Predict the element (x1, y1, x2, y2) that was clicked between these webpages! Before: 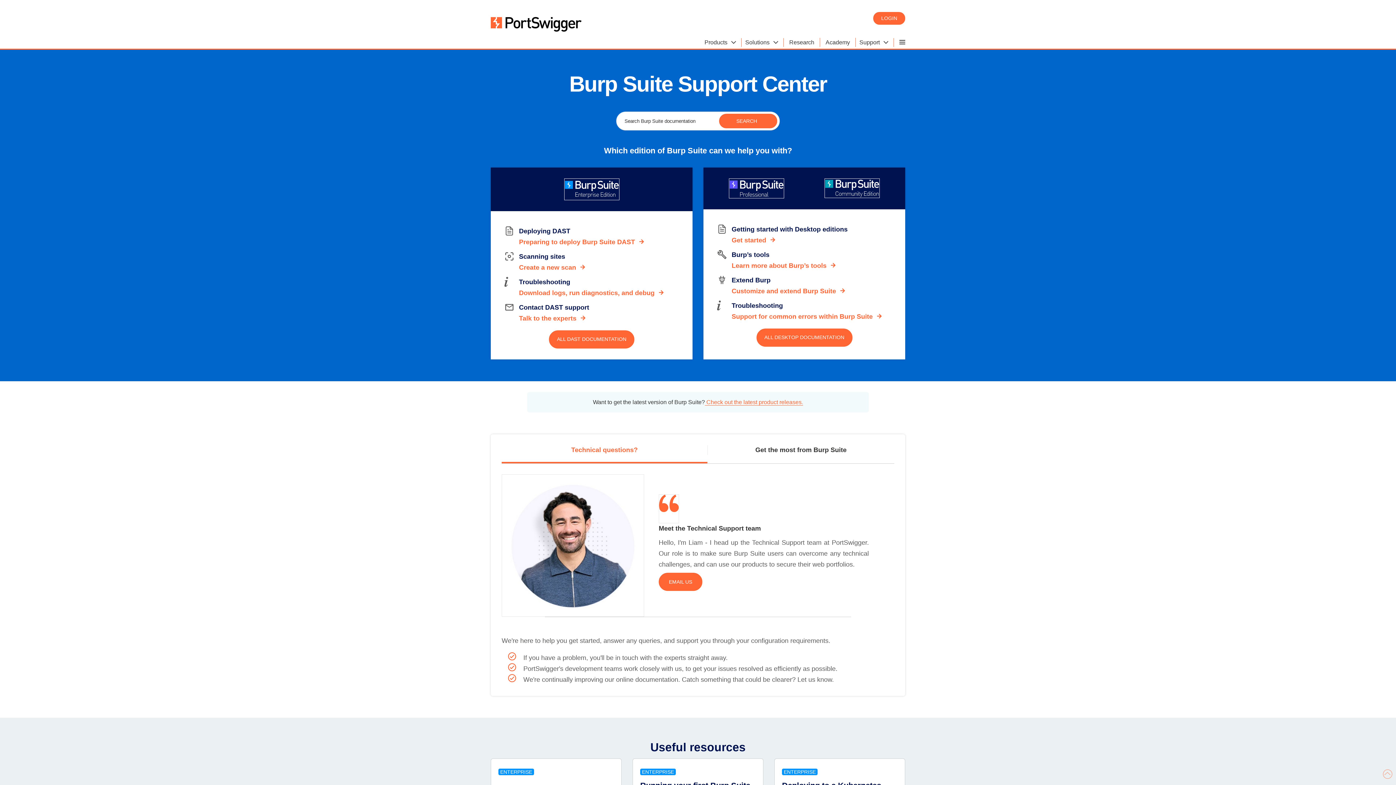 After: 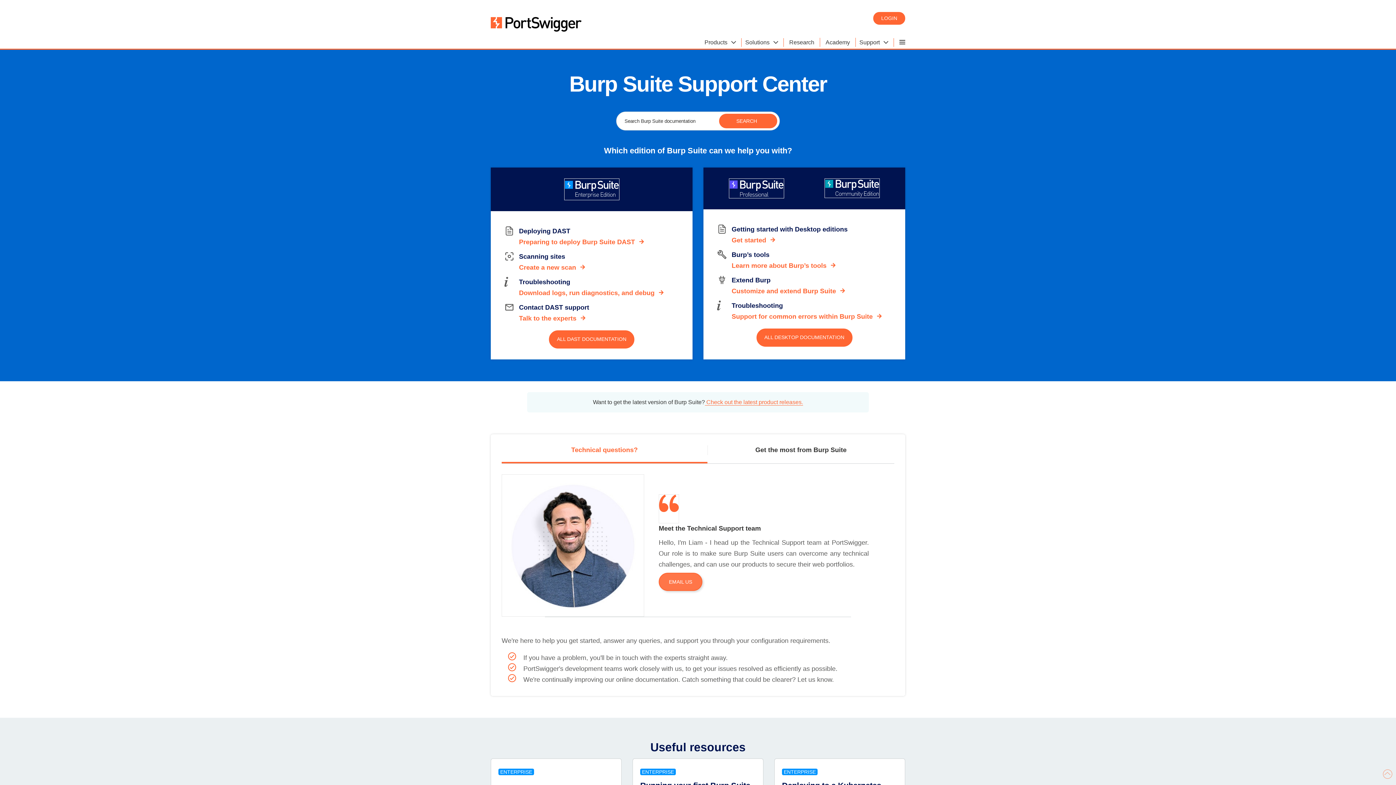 Action: label: EMAIL US bbox: (658, 573, 702, 591)